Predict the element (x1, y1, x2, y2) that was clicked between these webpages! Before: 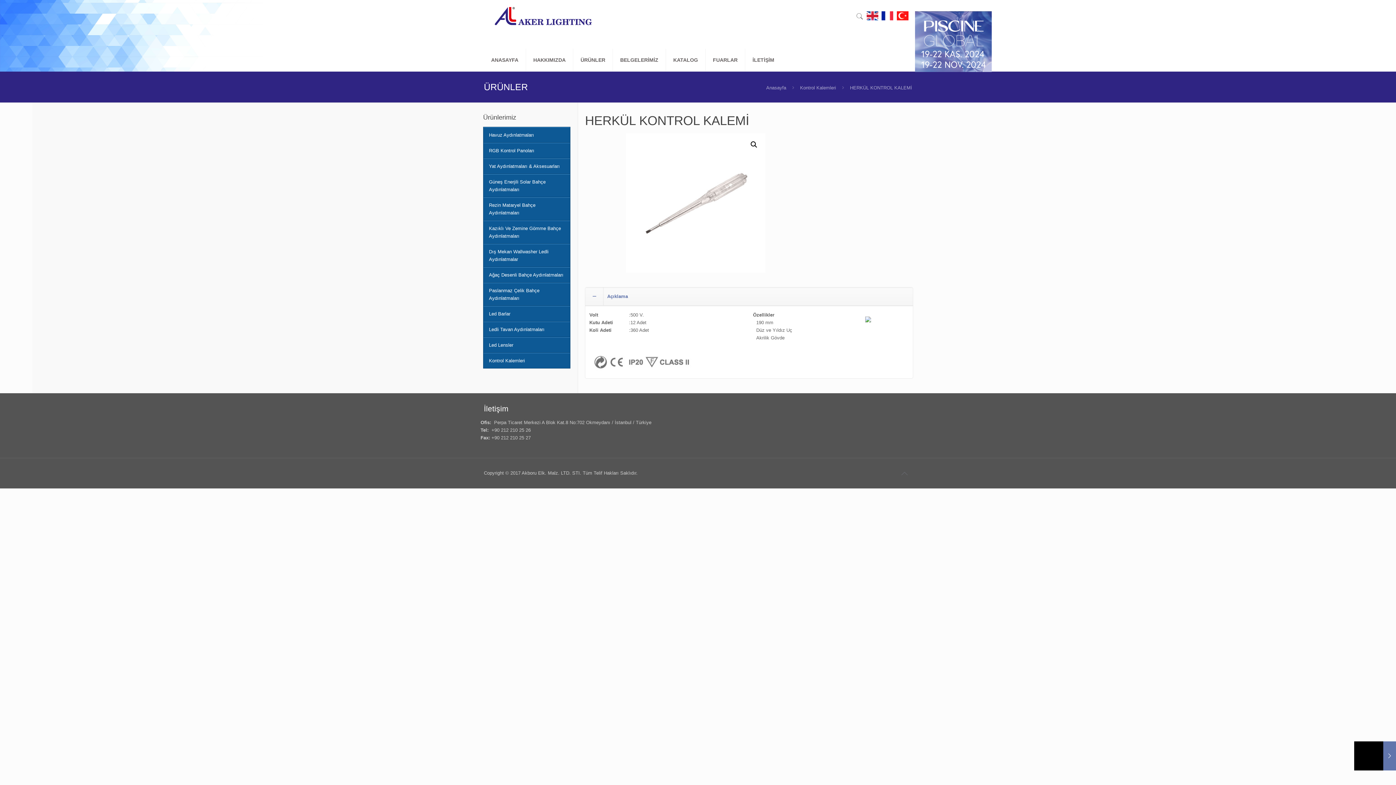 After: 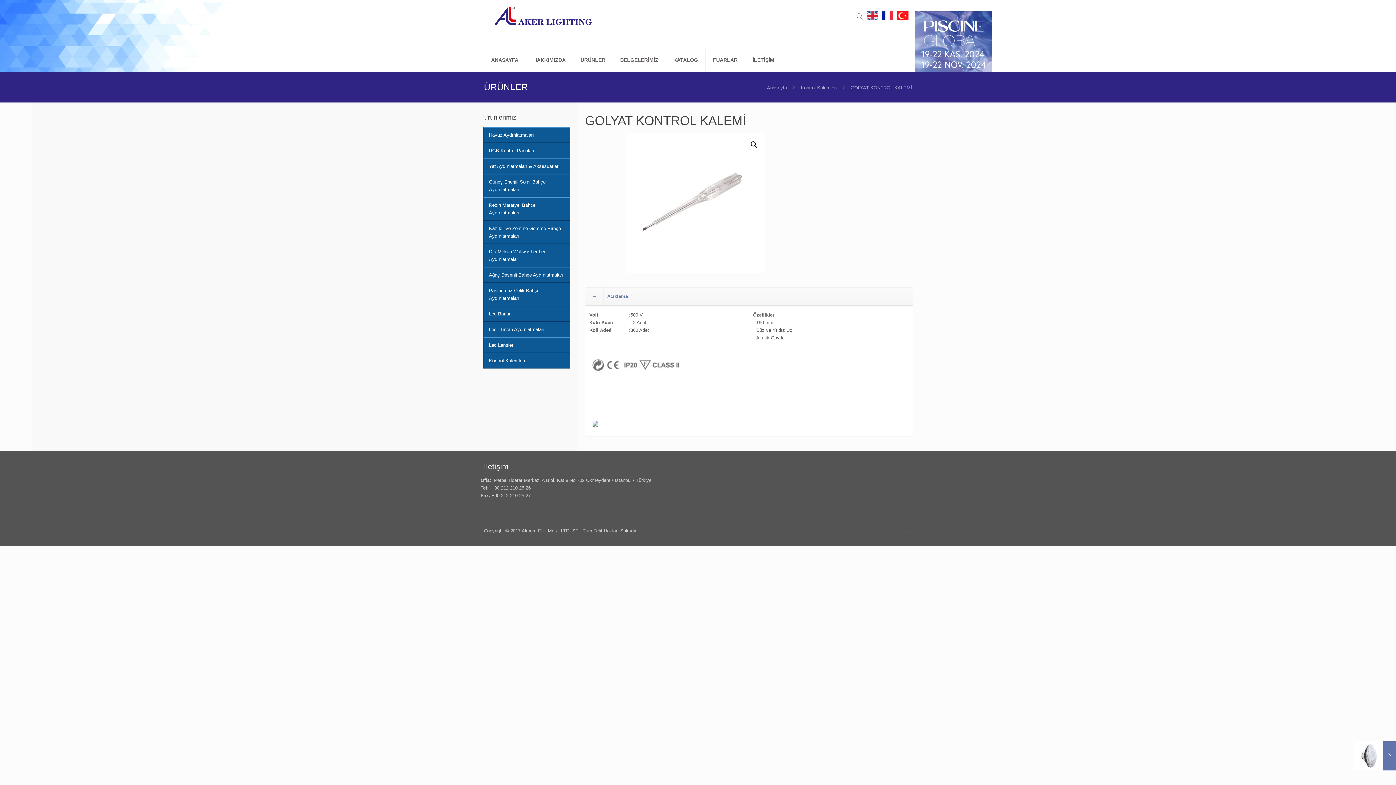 Action: bbox: (1354, 741, 1396, 770) label: GOLYAT KONTROL KALEMİ
8 Ağustos 2017